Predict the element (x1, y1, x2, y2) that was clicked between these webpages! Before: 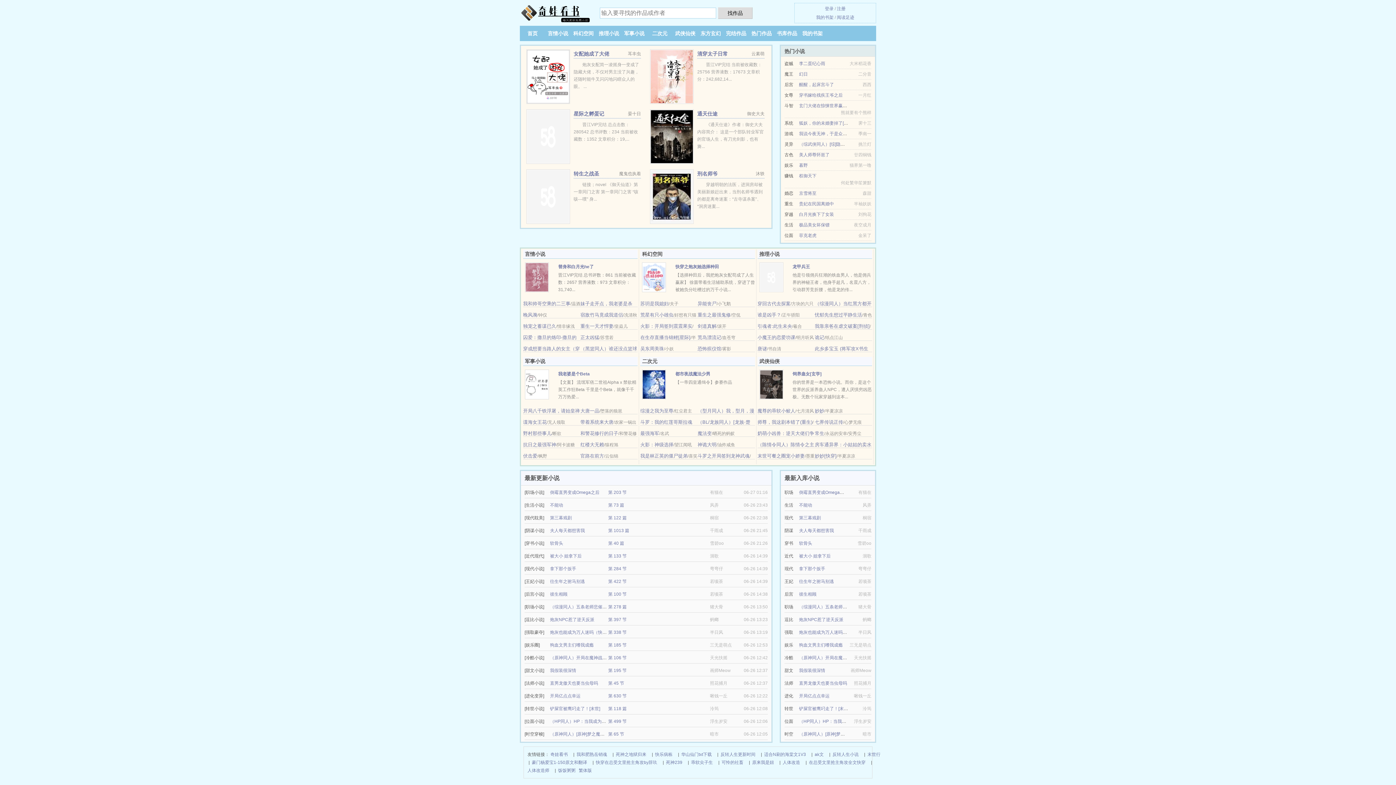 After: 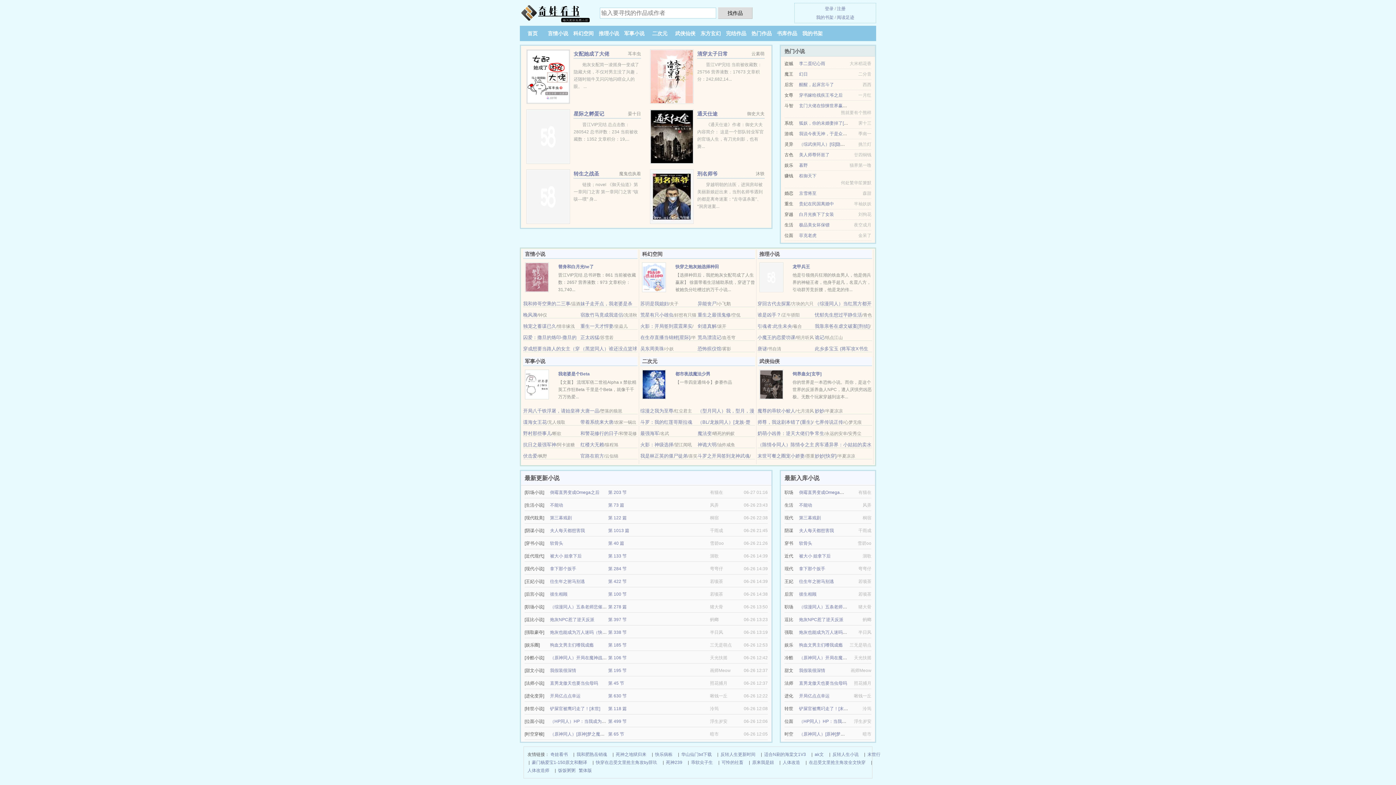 Action: label: 刑名师爷 bbox: (697, 170, 717, 176)